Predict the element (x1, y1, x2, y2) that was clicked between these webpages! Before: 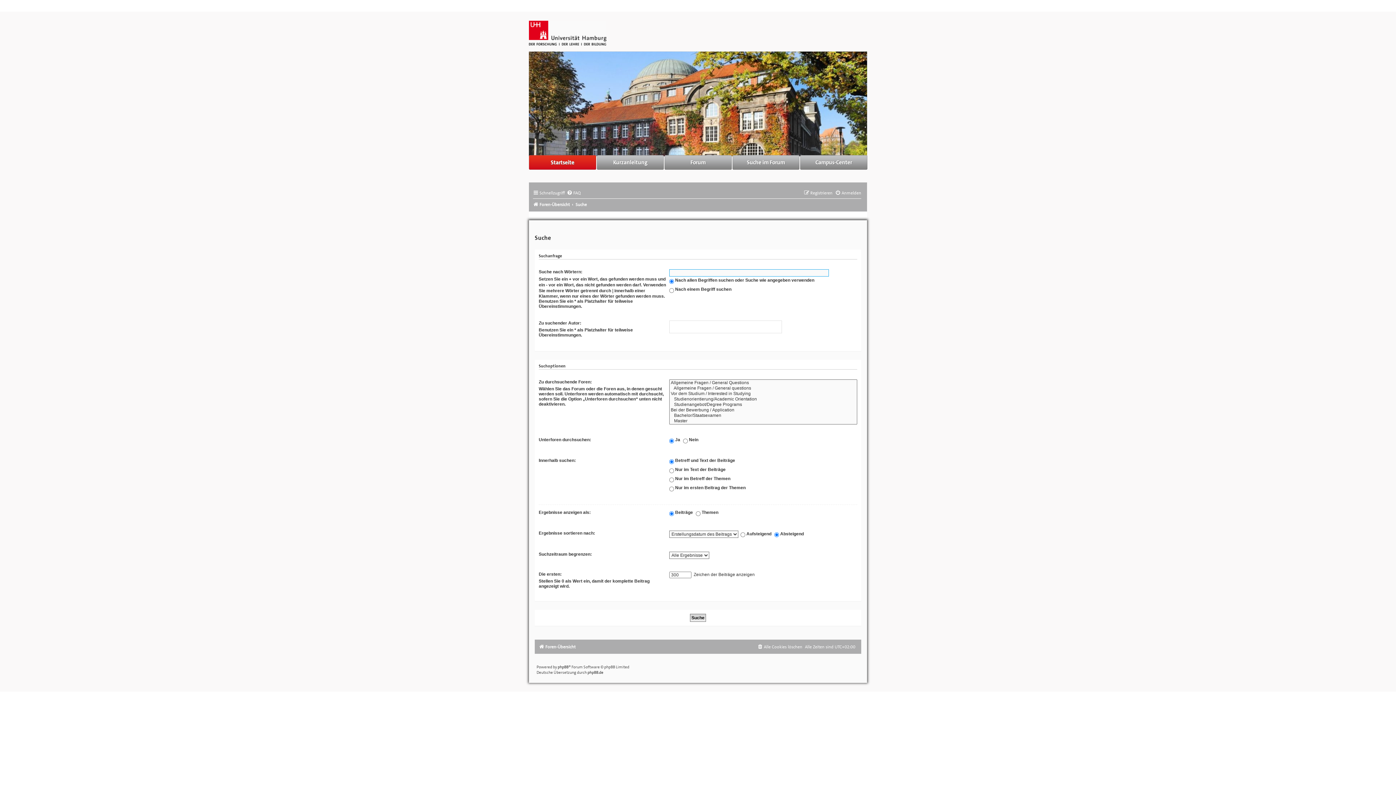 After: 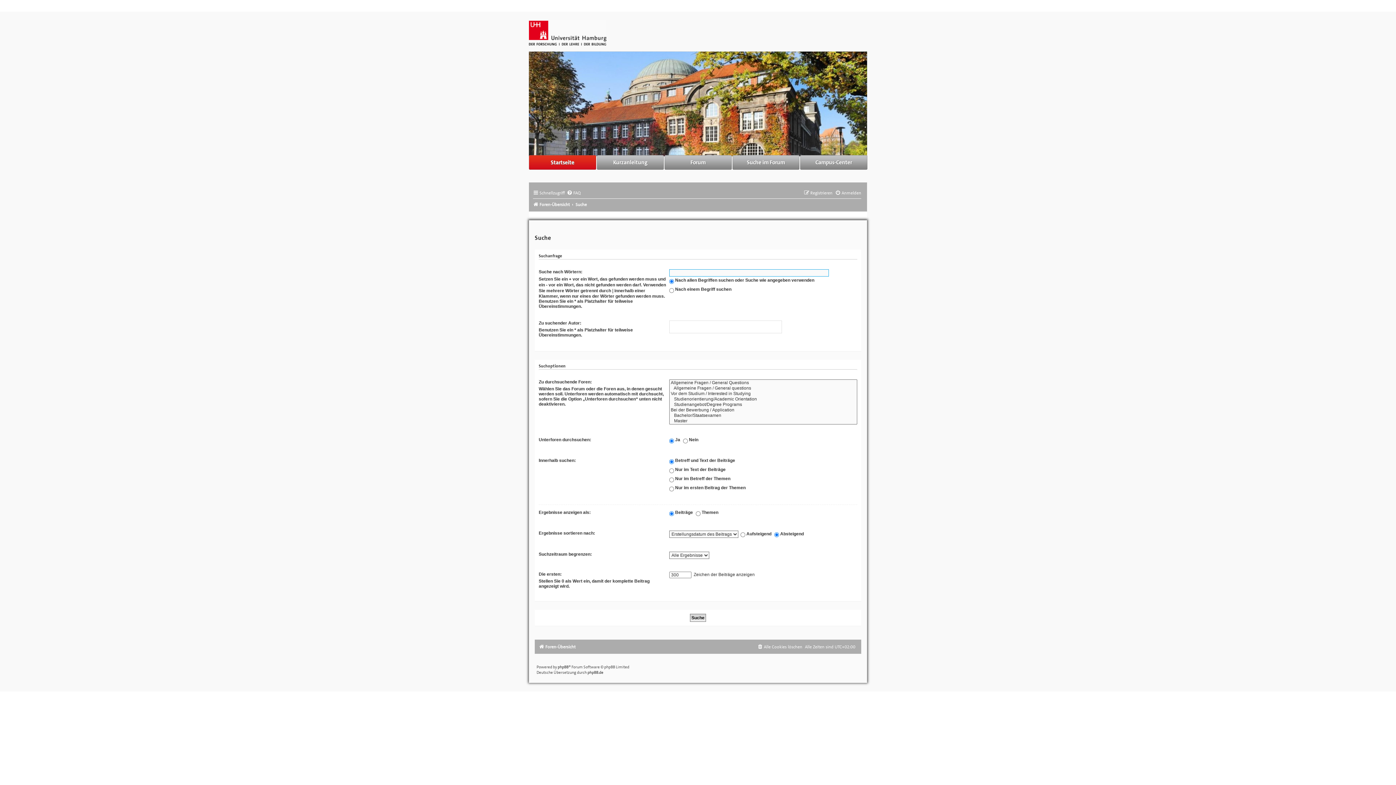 Action: bbox: (575, 201, 586, 207) label: Suche